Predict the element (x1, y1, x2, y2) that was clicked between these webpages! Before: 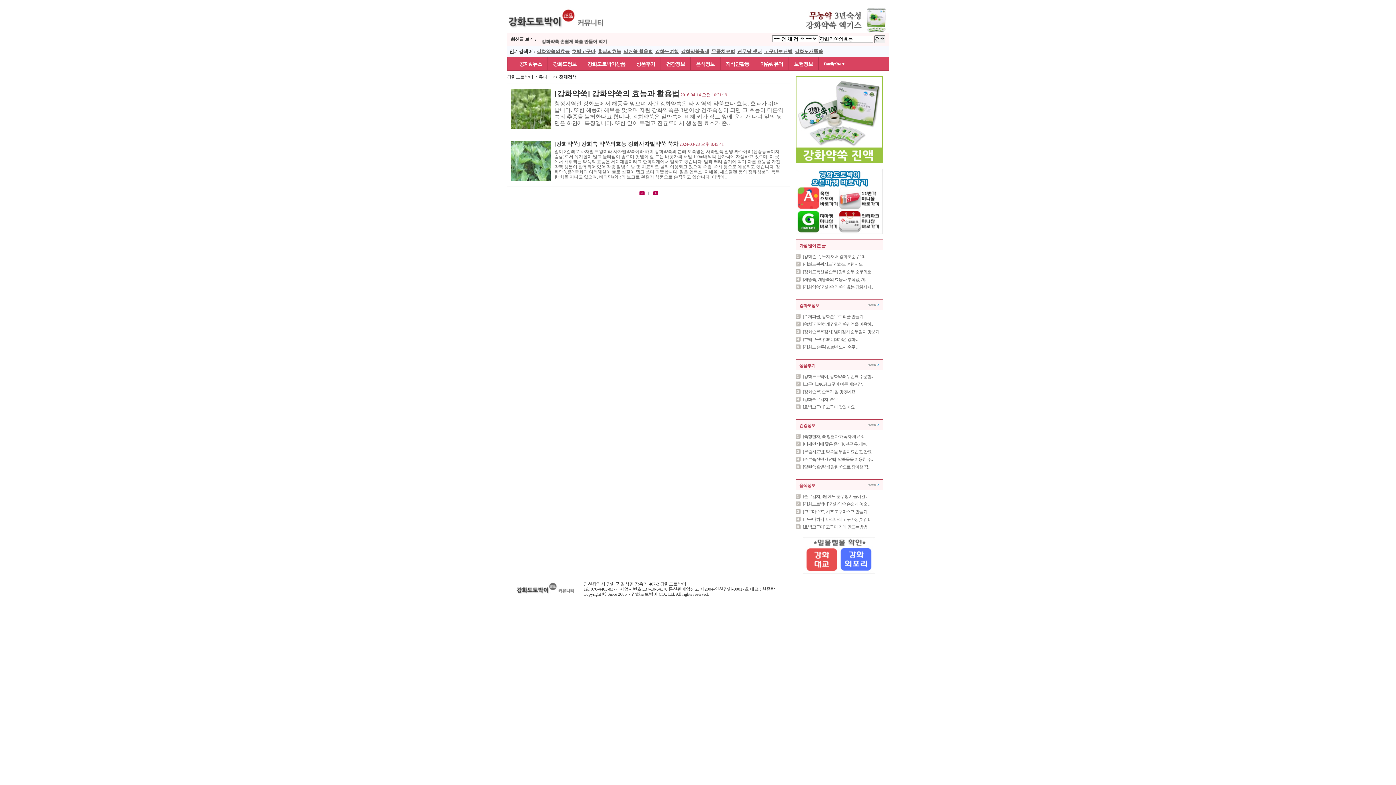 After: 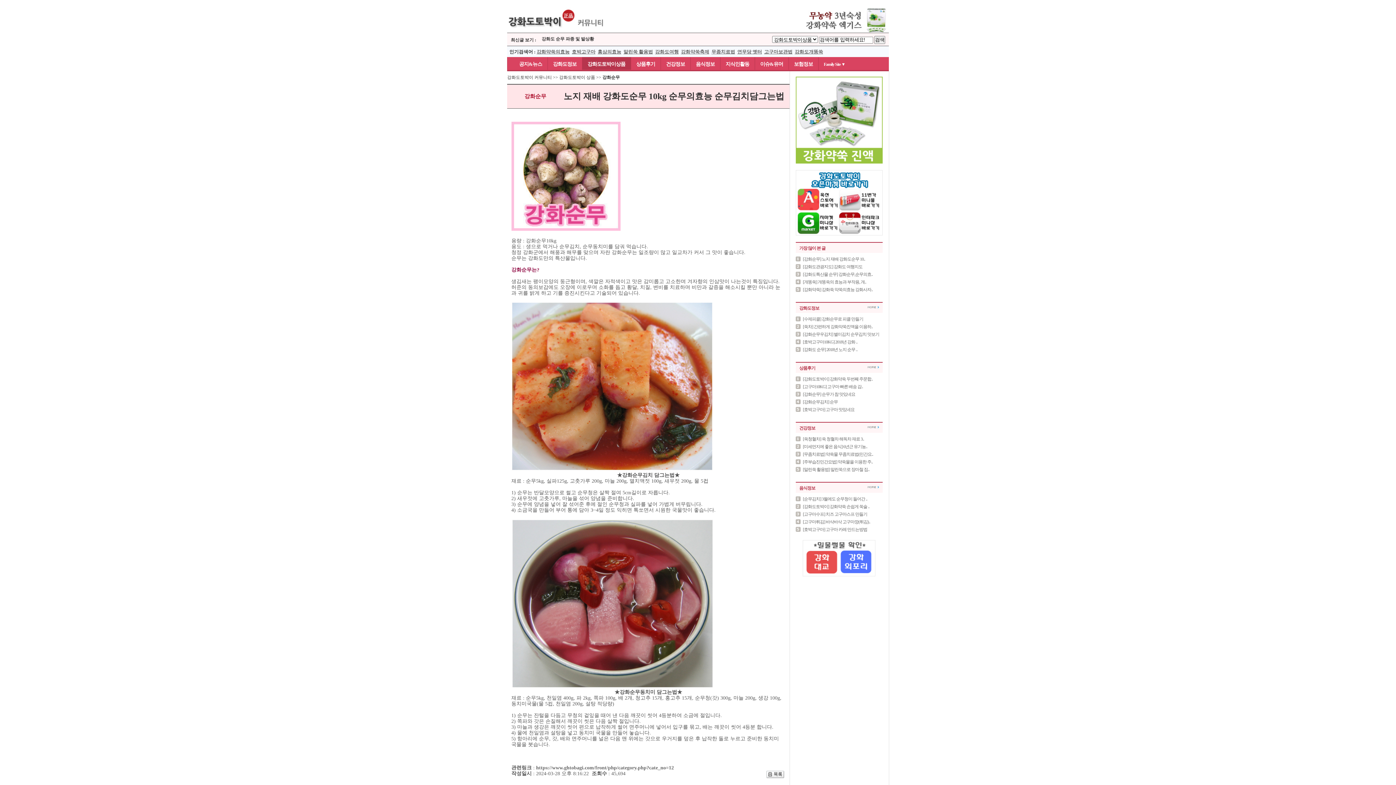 Action: bbox: (803, 254, 865, 259) label: [강화순무] 노지 재배 강화도순무 10..